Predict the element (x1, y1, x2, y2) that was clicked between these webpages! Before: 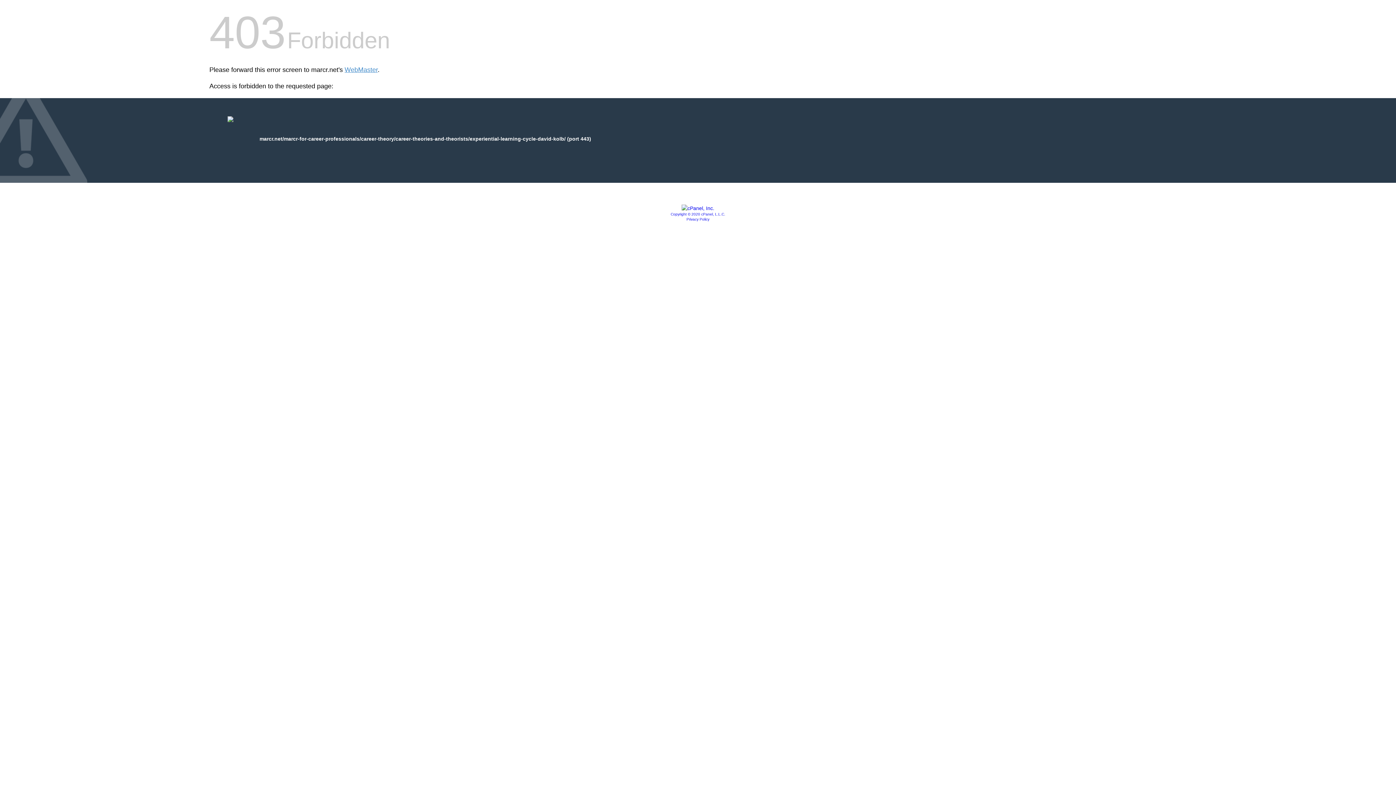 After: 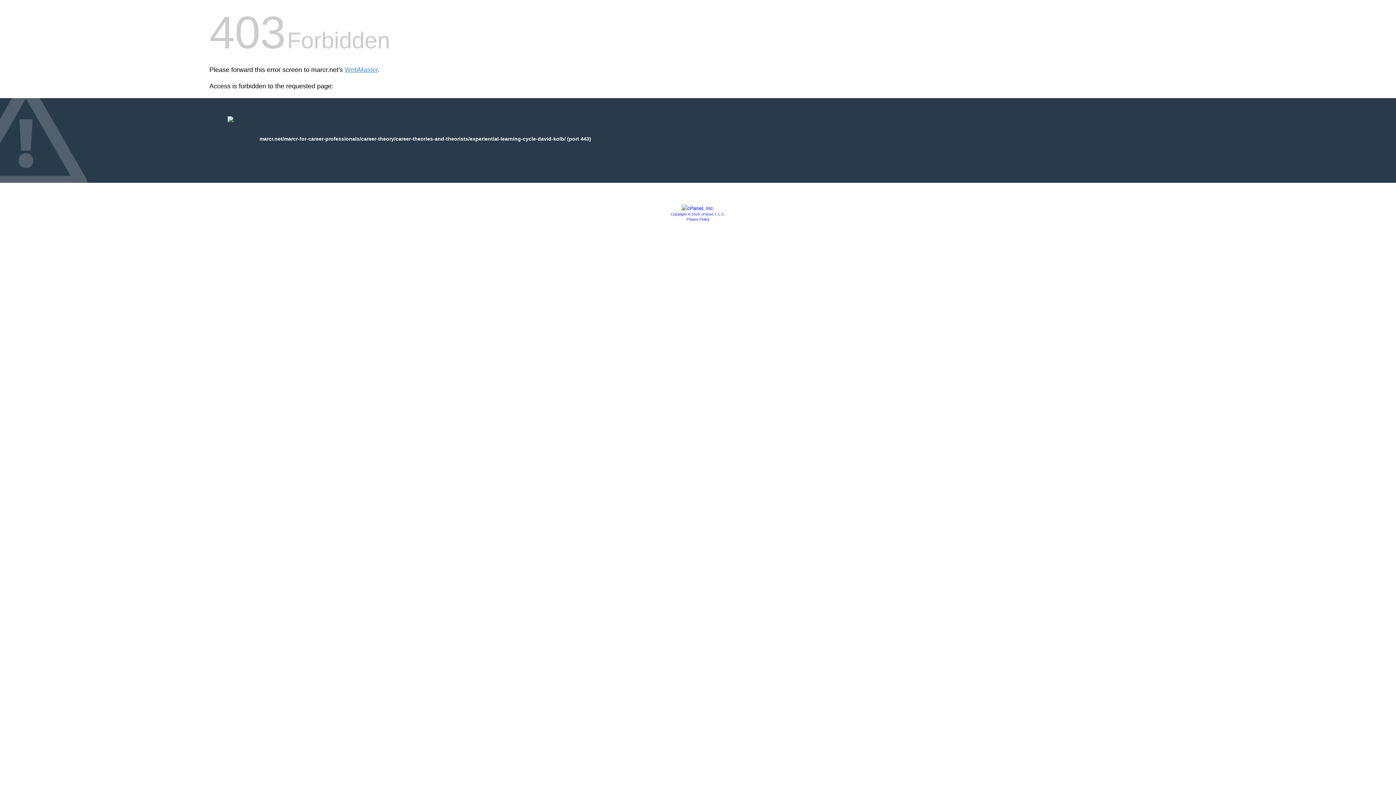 Action: label: Privacy Policy bbox: (686, 217, 709, 221)